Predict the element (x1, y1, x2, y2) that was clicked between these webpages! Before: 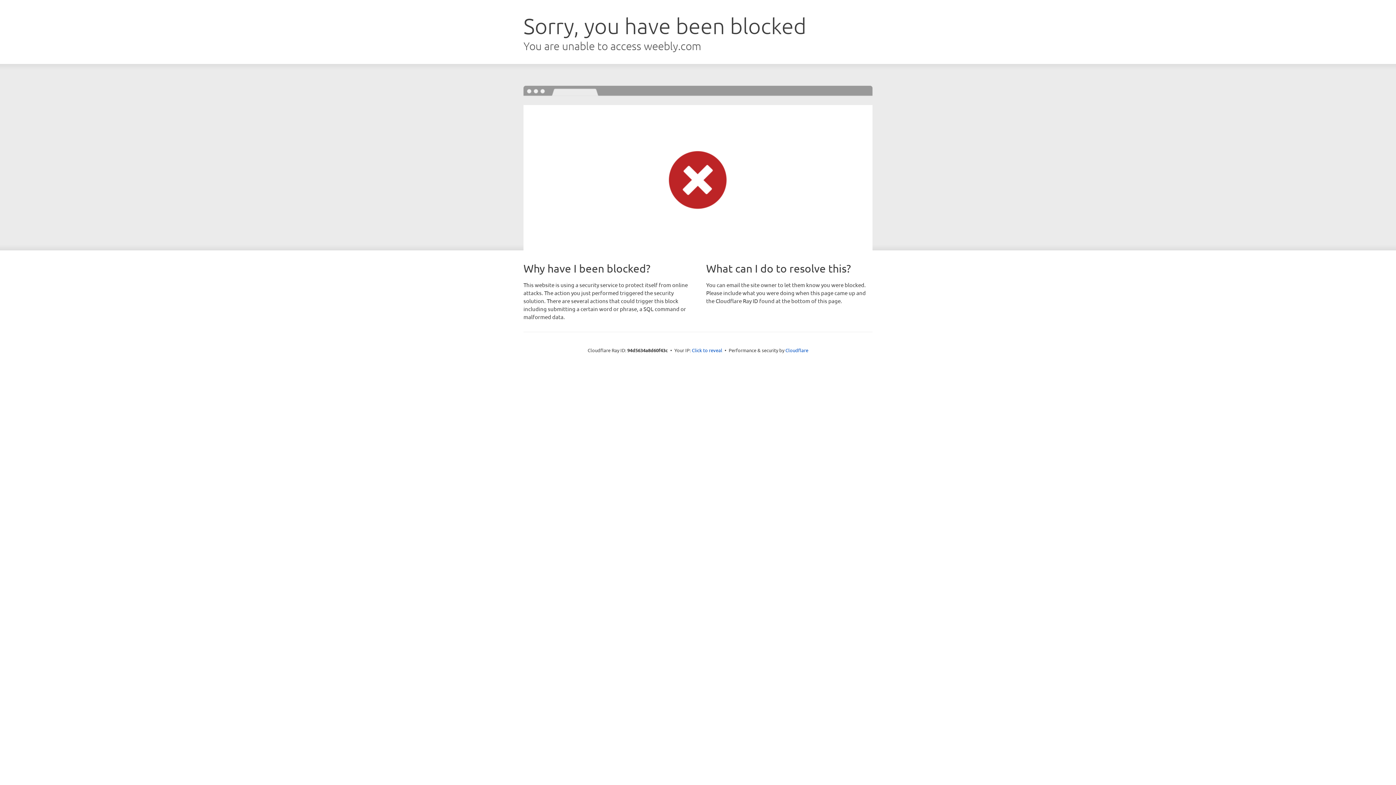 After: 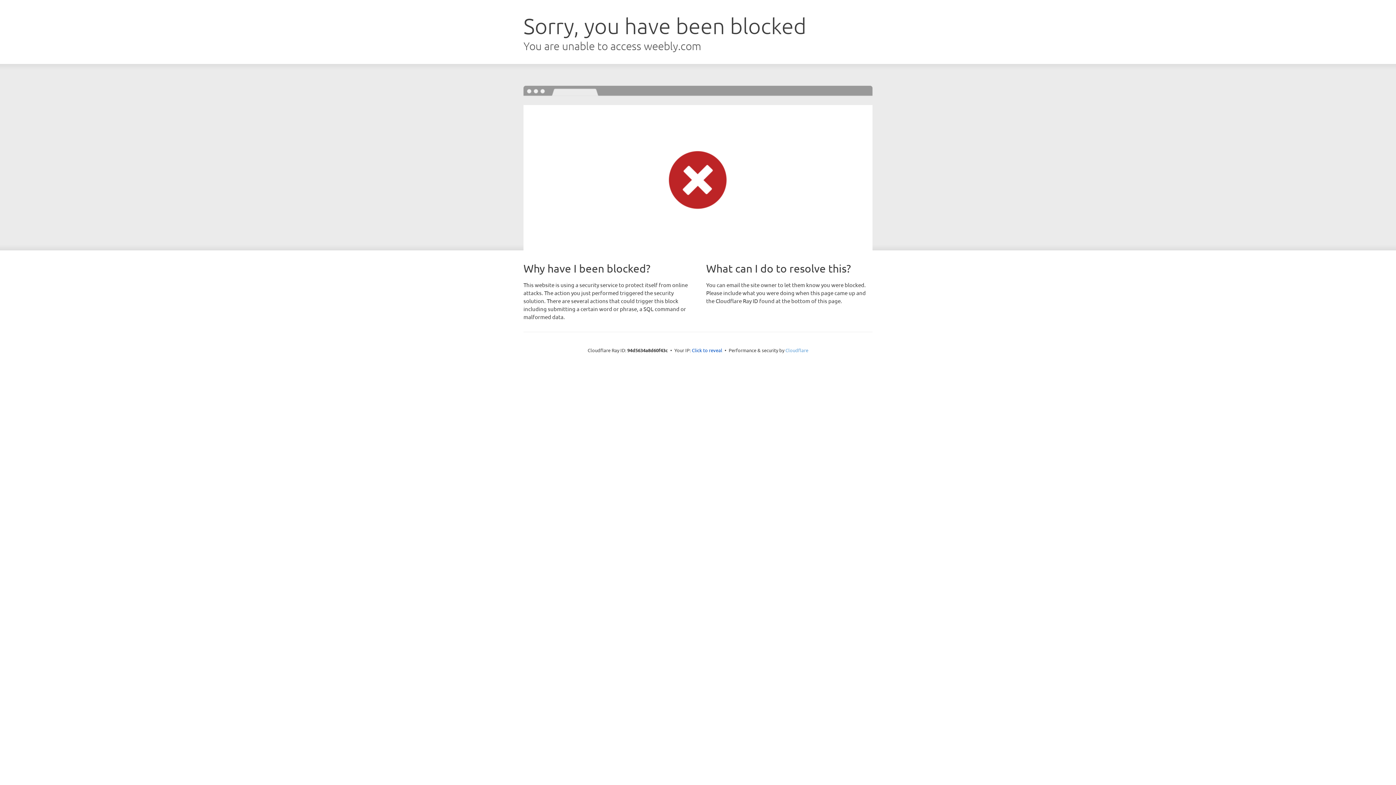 Action: bbox: (785, 347, 808, 353) label: Cloudflare